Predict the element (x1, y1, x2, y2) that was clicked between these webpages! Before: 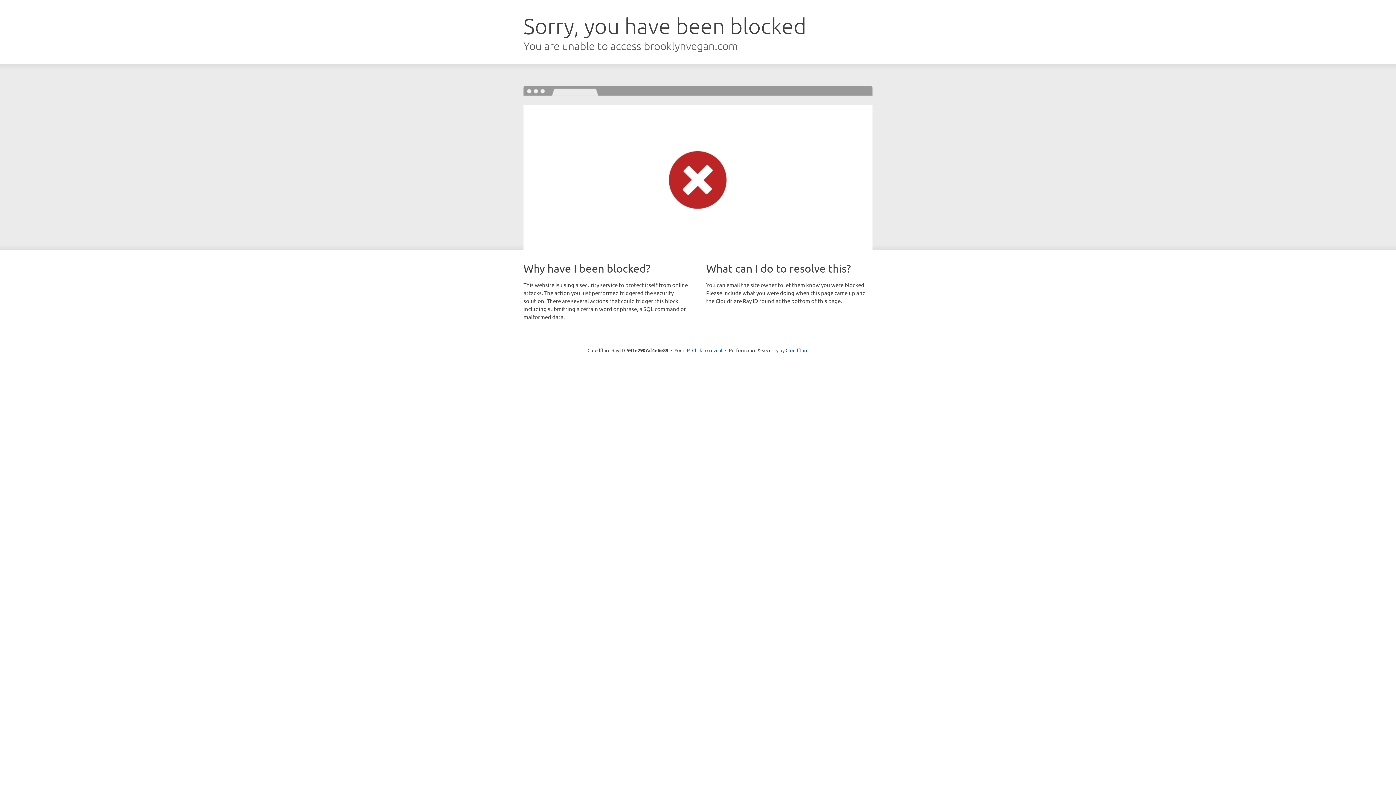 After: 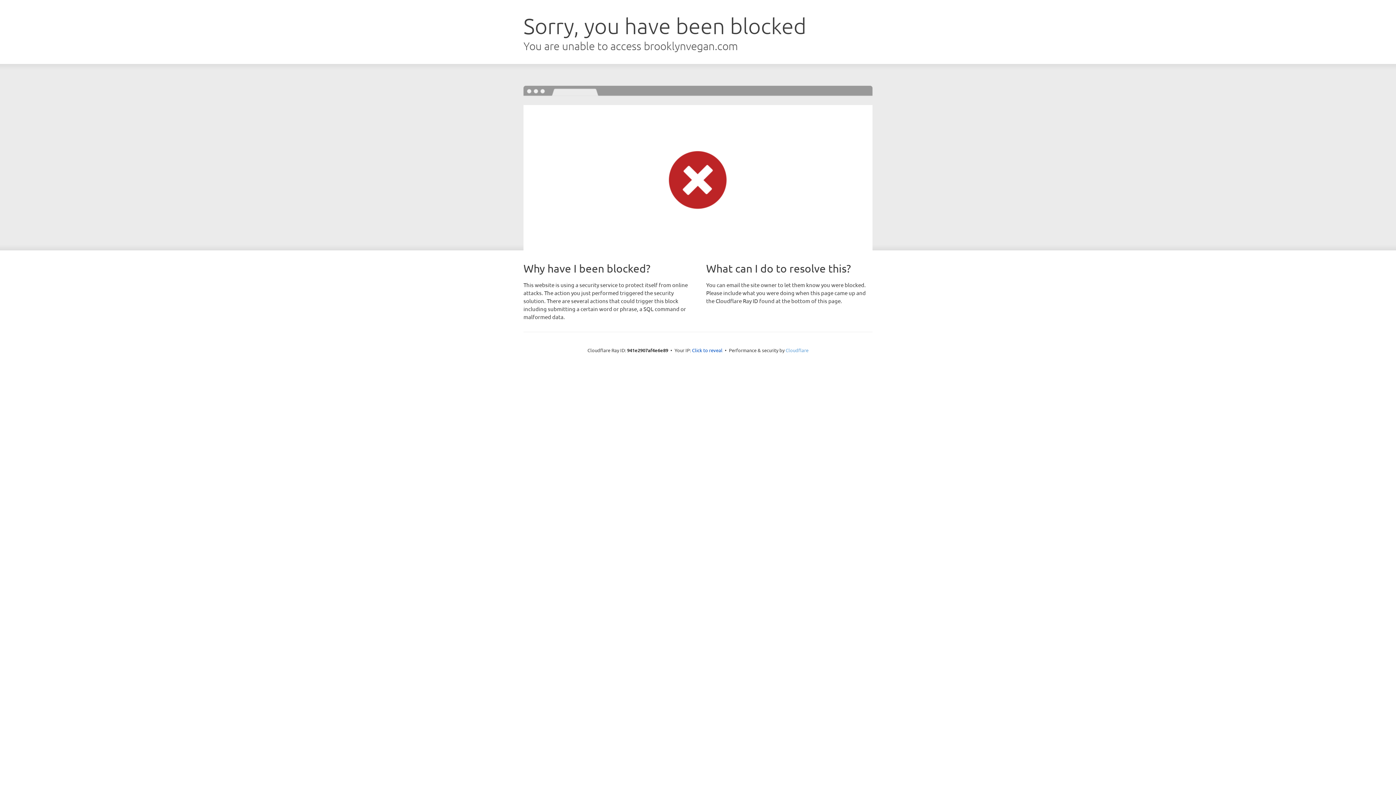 Action: bbox: (785, 347, 808, 353) label: Cloudflare